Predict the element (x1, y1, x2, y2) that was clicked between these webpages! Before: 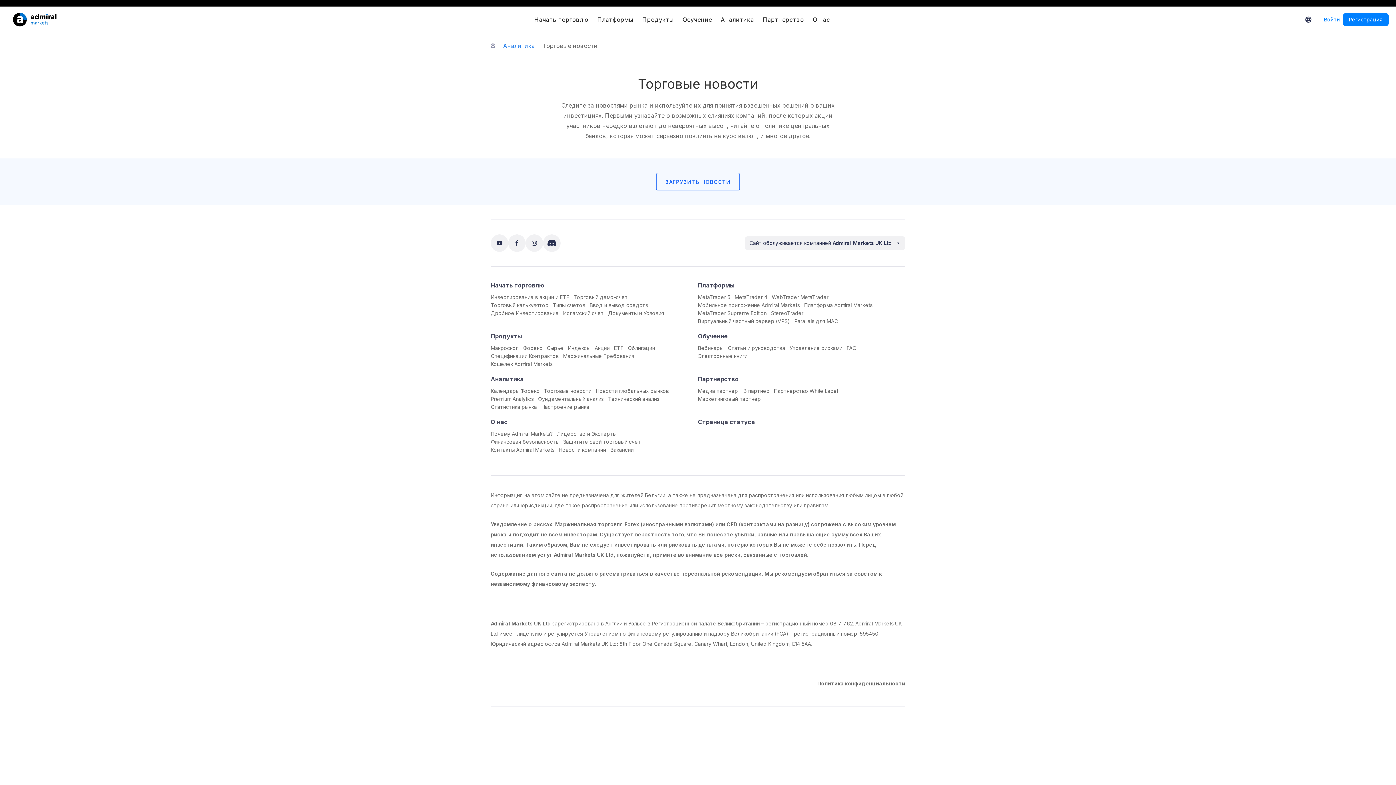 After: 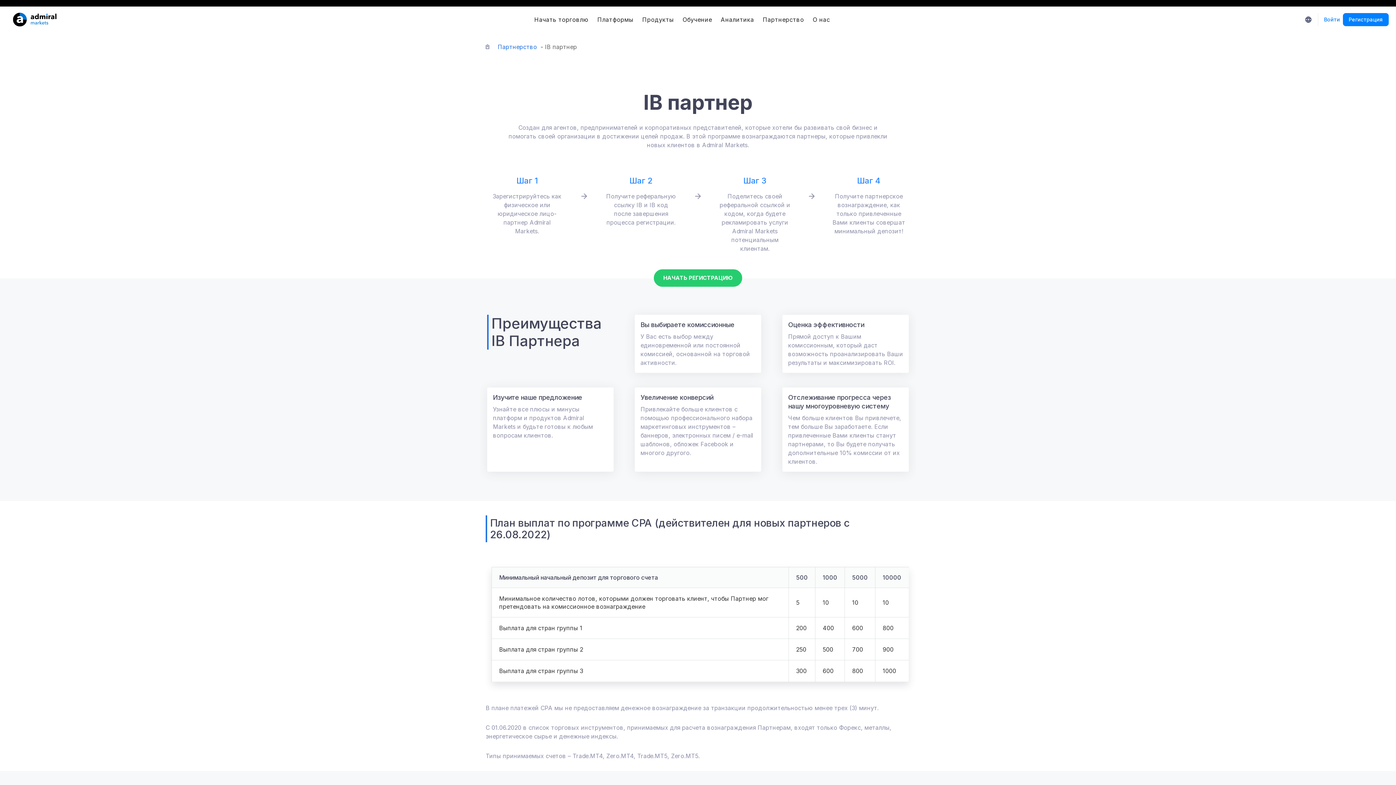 Action: bbox: (742, 386, 769, 395) label: IB партнер